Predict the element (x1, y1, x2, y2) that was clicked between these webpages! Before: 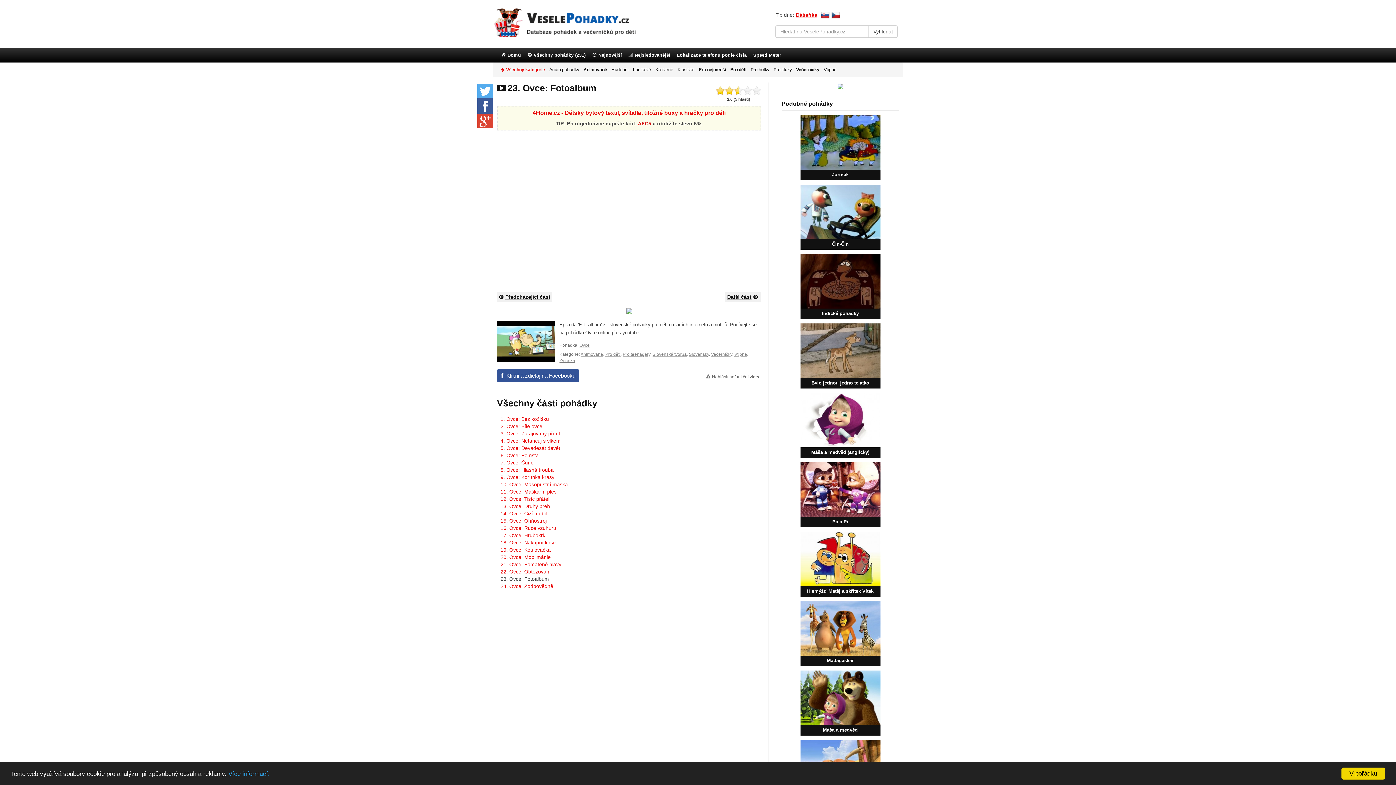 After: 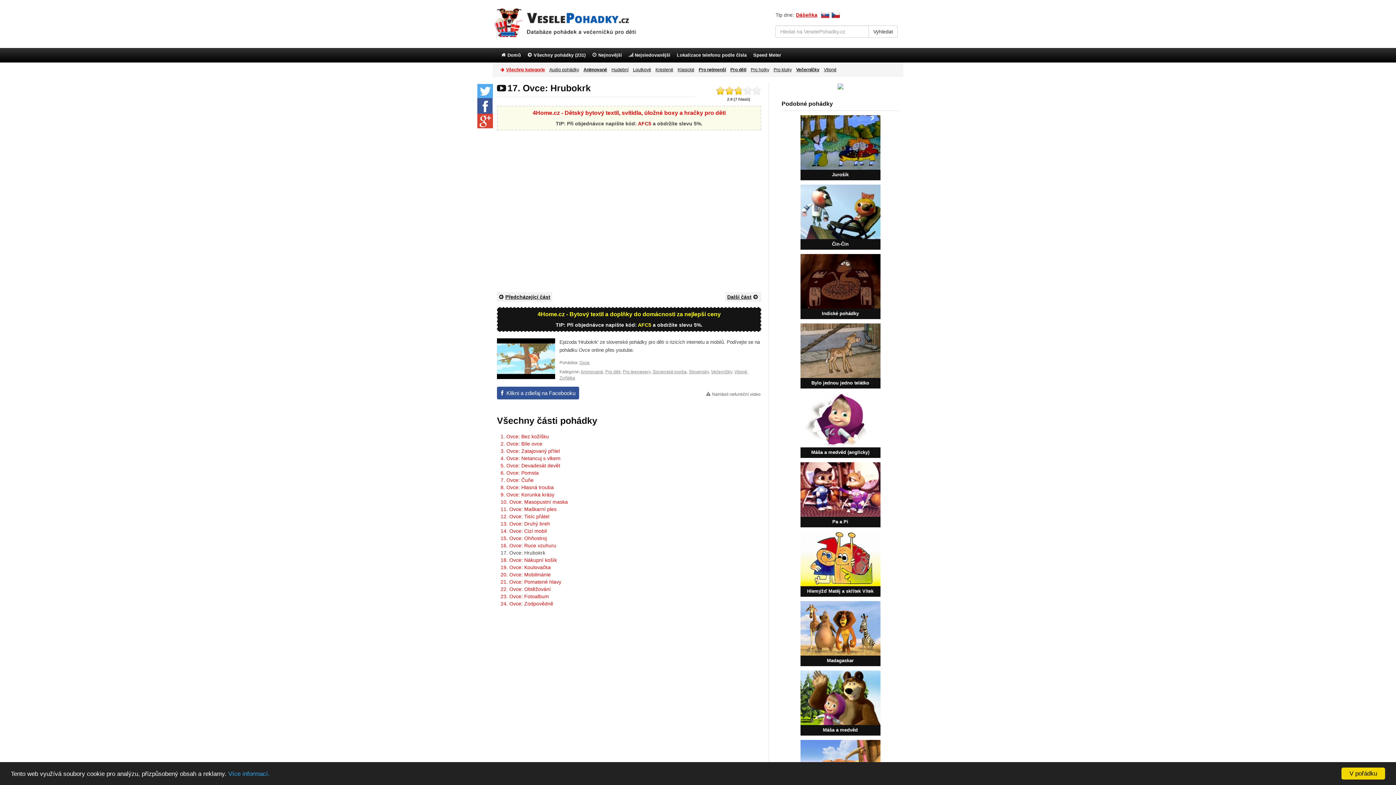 Action: label: 17. Ovce: Hrubokrk bbox: (500, 532, 545, 538)